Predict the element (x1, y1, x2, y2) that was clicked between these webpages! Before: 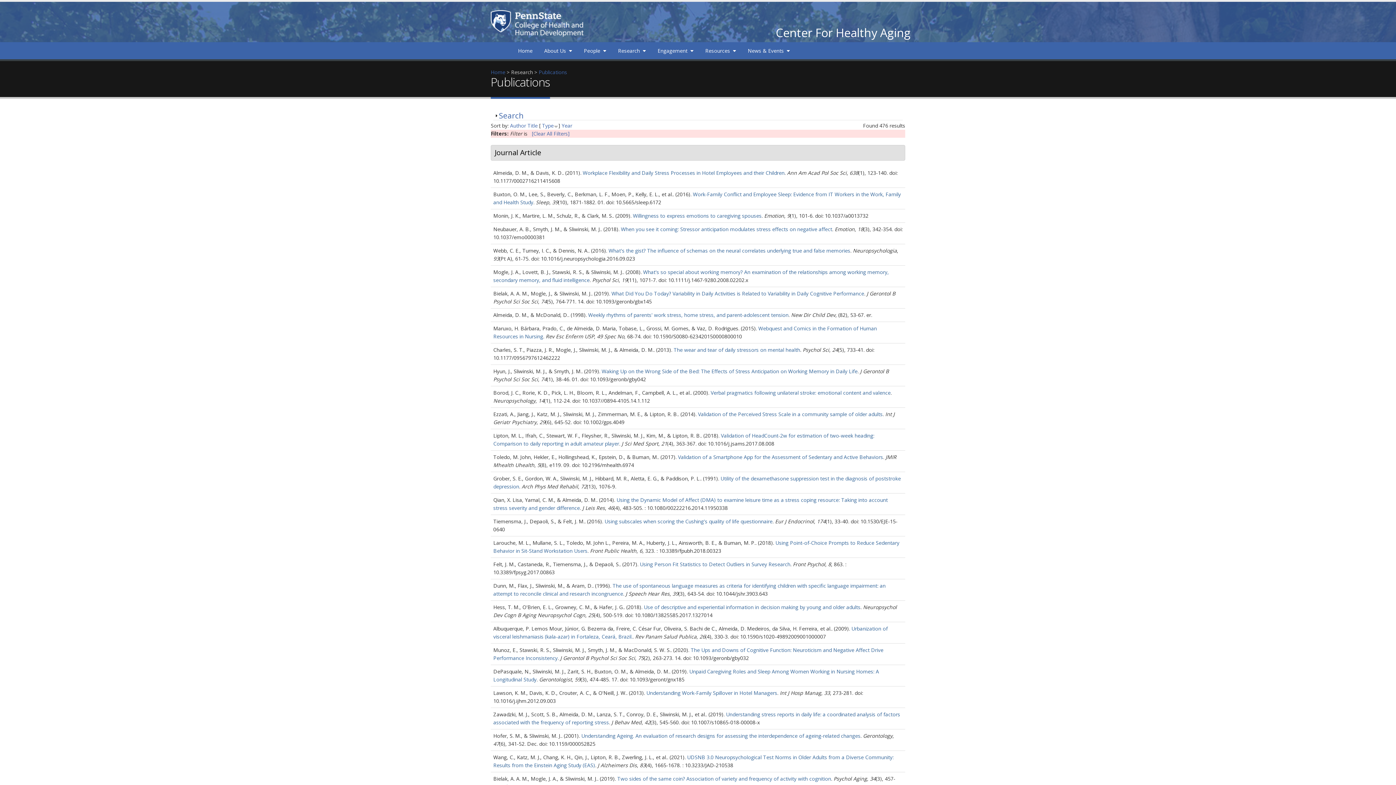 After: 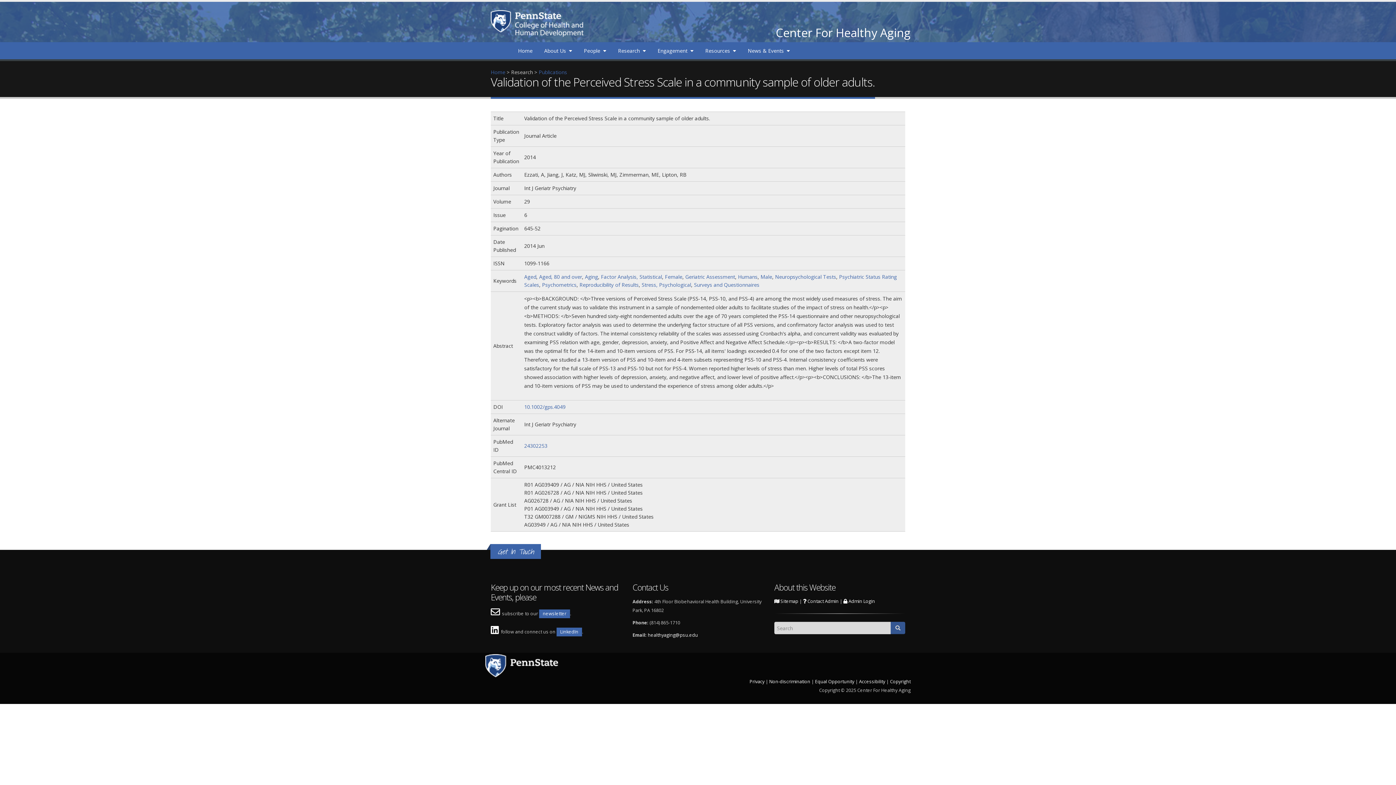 Action: label: Validation of the Perceived Stress Scale in a community sample of older adults bbox: (698, 410, 882, 417)